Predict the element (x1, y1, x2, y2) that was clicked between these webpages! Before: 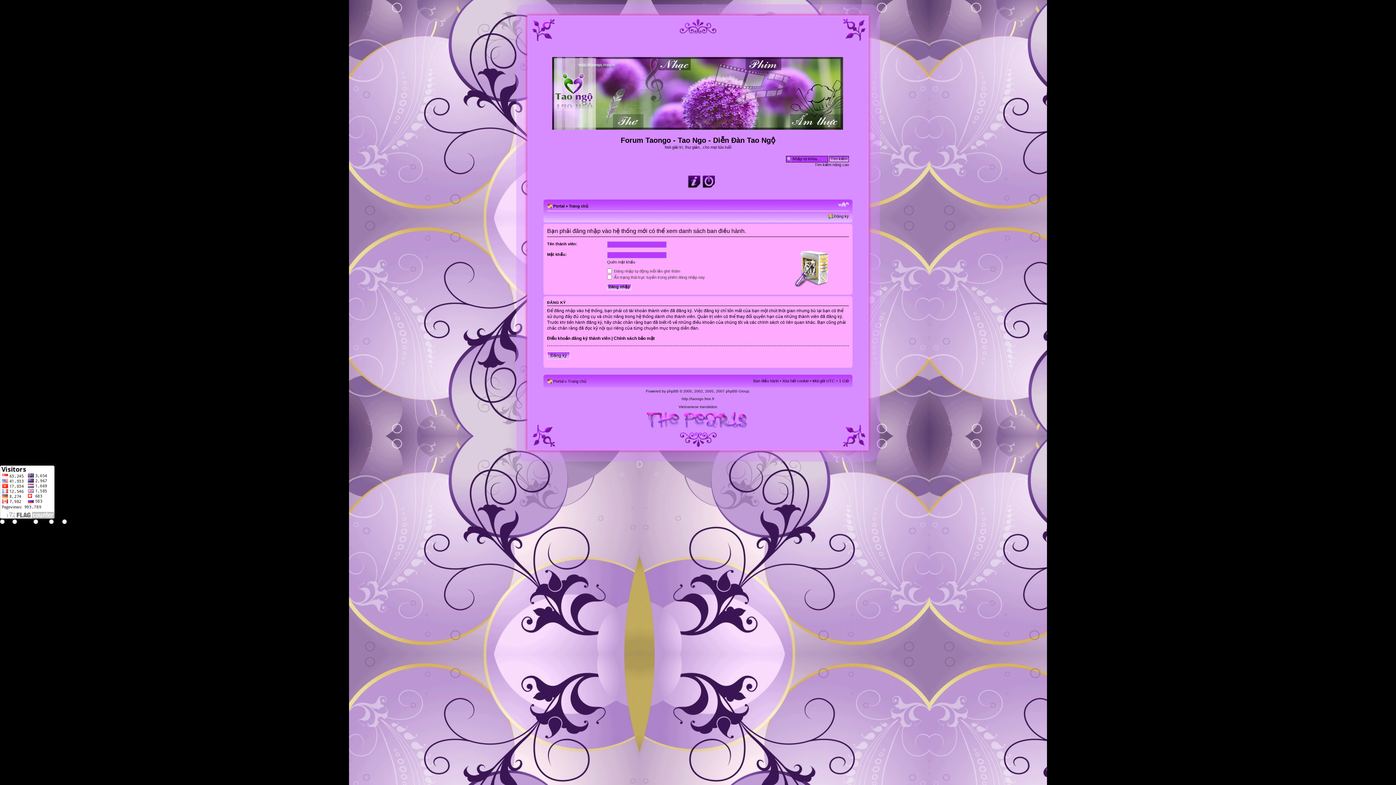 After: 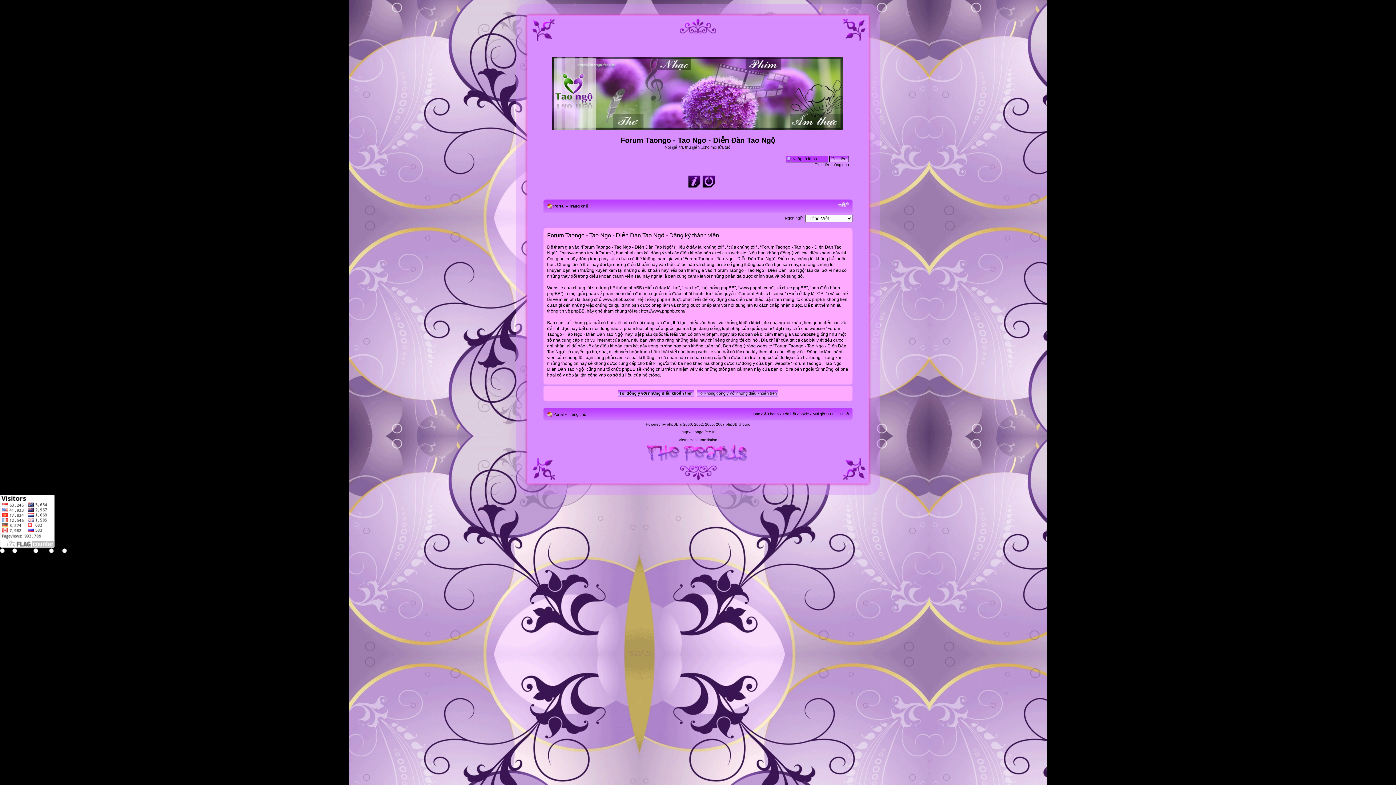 Action: bbox: (547, 352, 570, 359) label: Đăng ký